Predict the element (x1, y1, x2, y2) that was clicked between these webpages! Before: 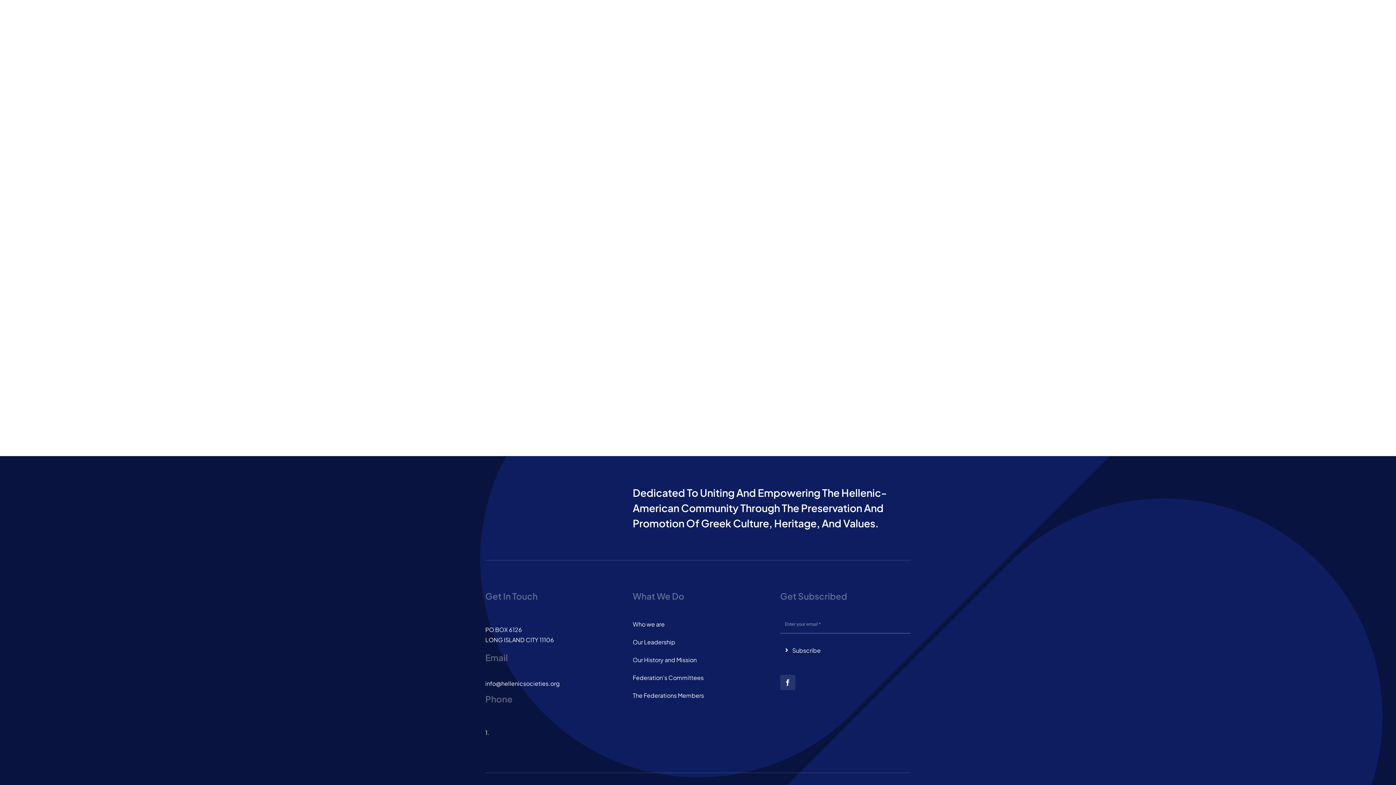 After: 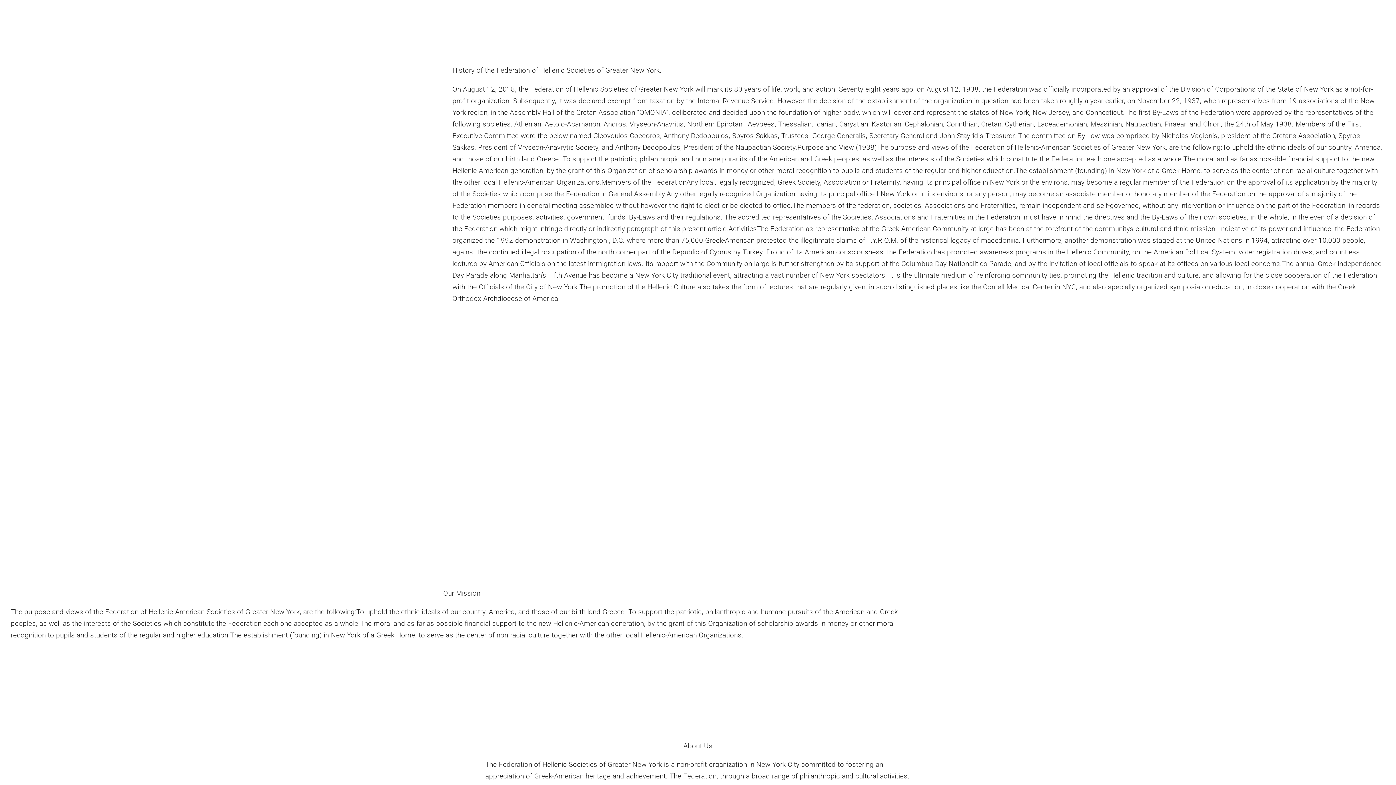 Action: label: Our History and Mission bbox: (632, 656, 763, 663)